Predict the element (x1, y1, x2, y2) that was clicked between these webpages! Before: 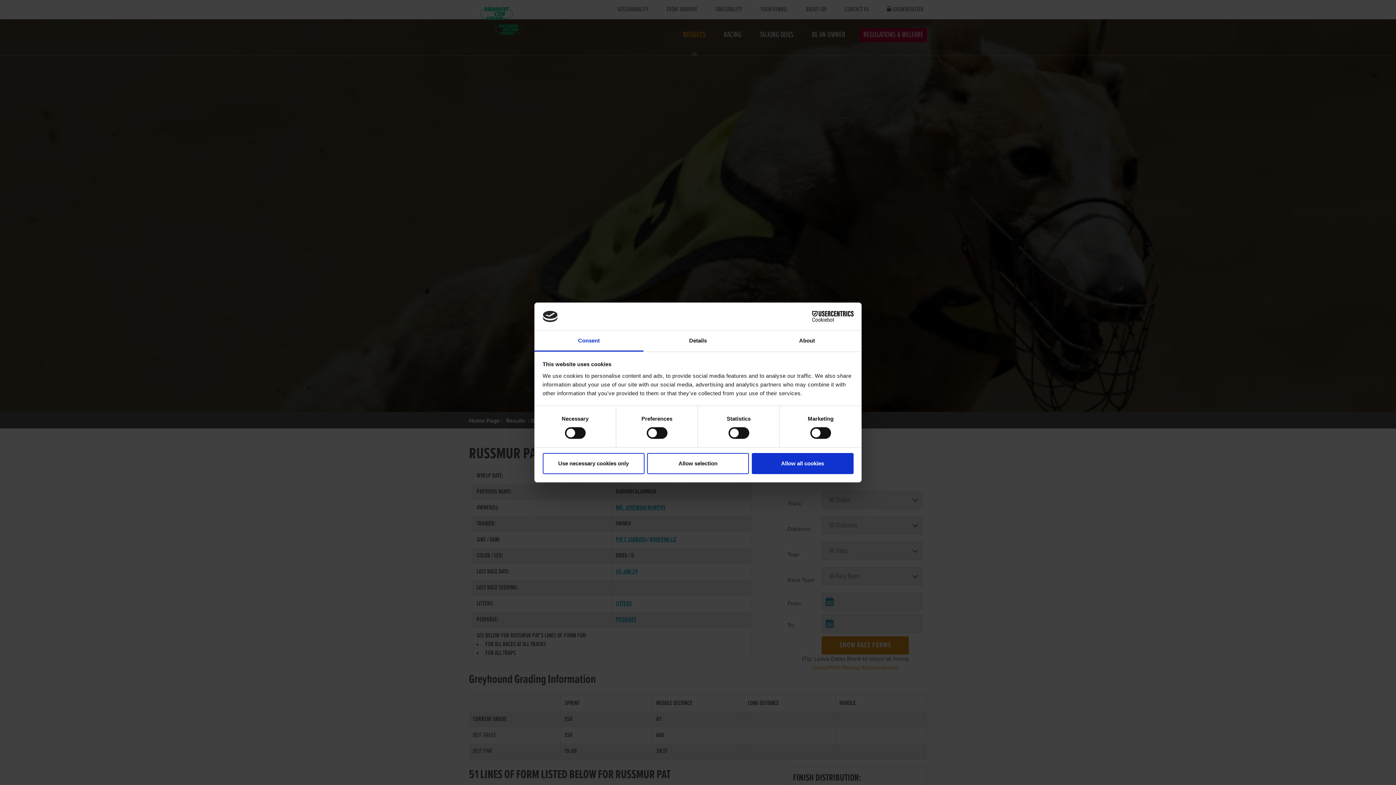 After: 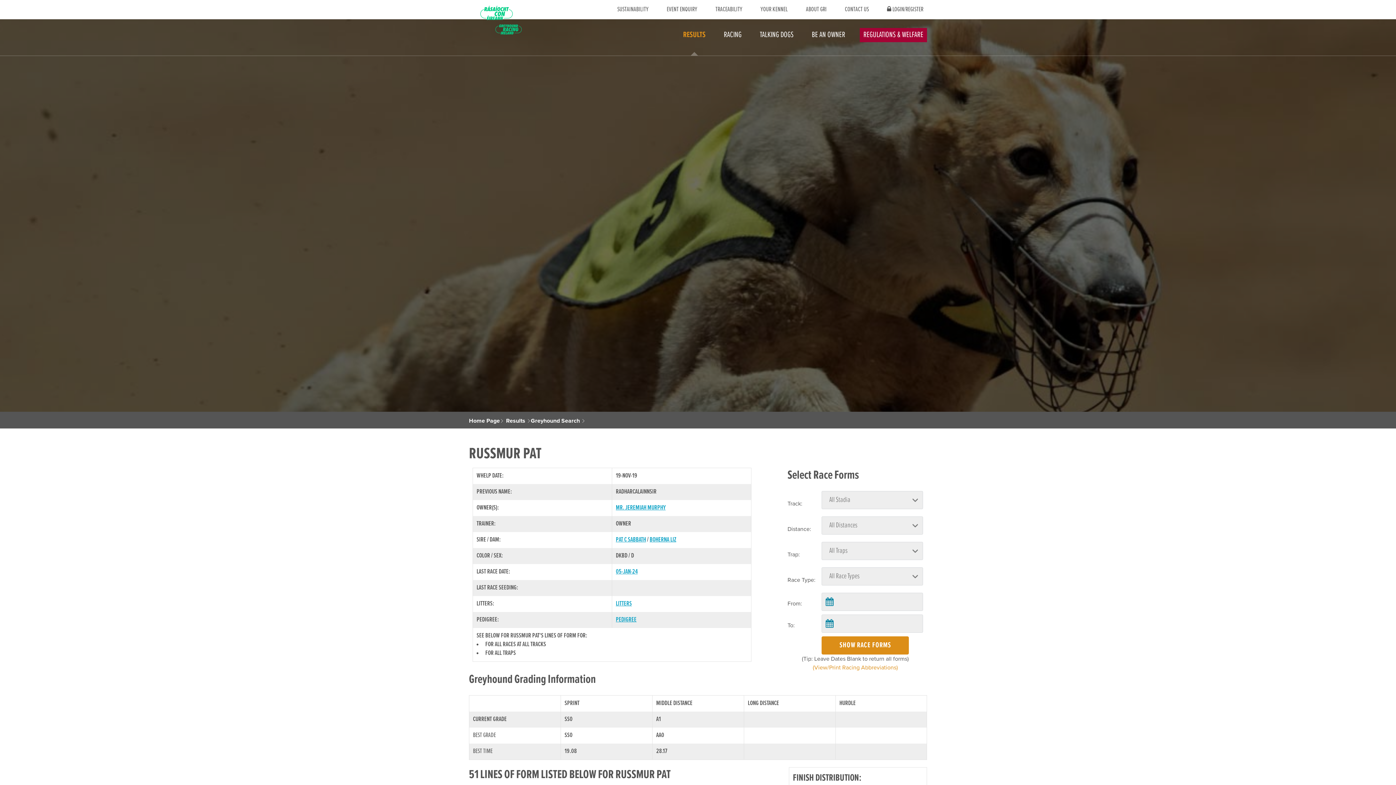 Action: bbox: (751, 453, 853, 474) label: Allow all cookies